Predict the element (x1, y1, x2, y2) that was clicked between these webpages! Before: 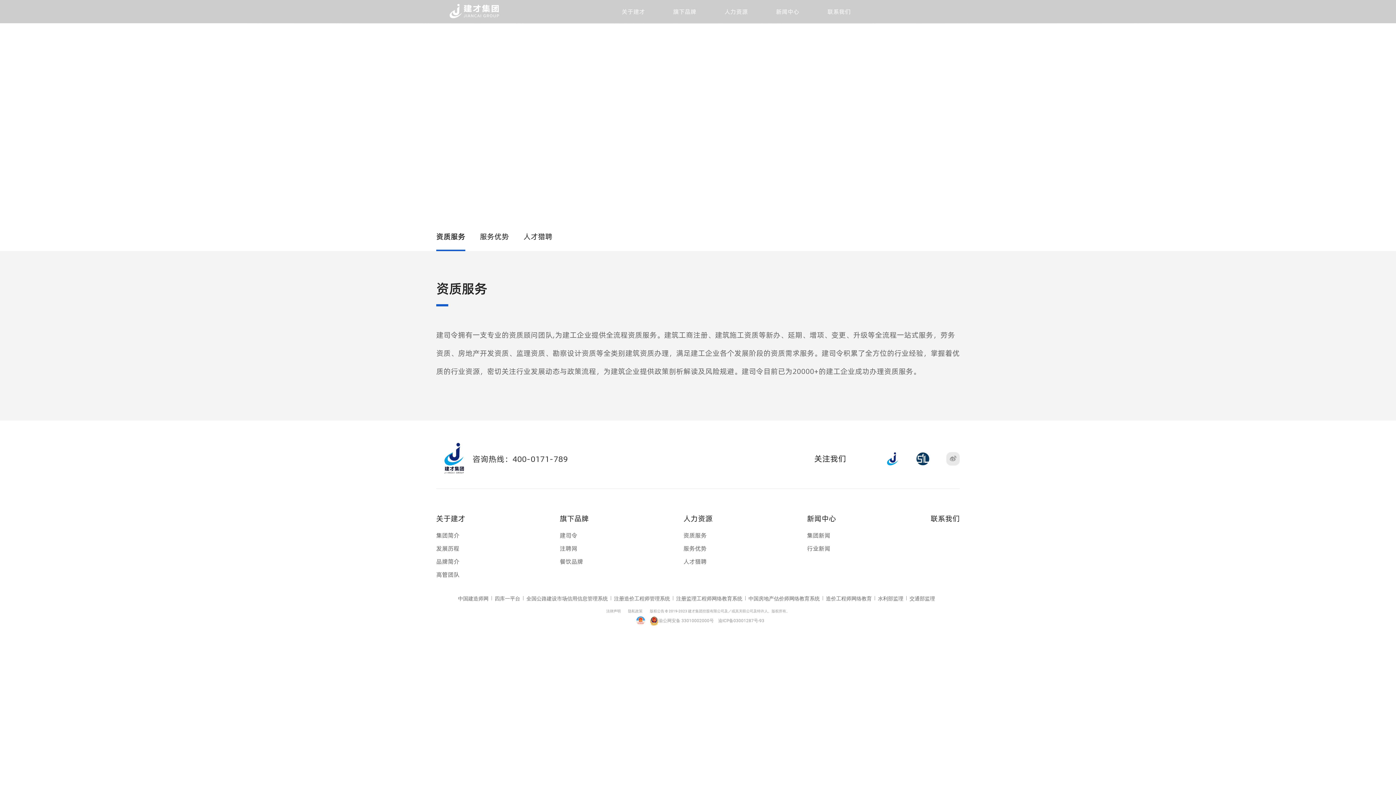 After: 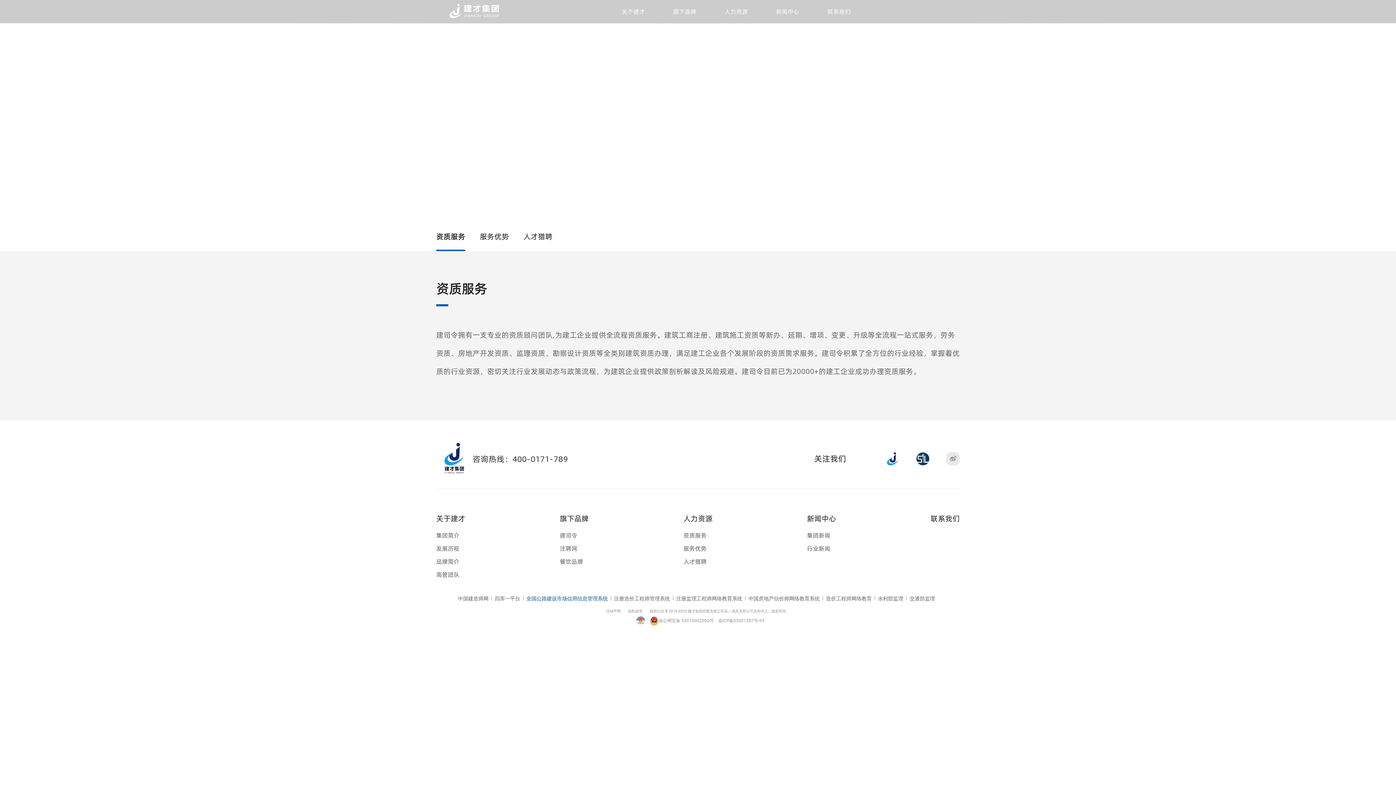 Action: bbox: (526, 596, 608, 601) label: 全国公路建设市场信用信息管理系统